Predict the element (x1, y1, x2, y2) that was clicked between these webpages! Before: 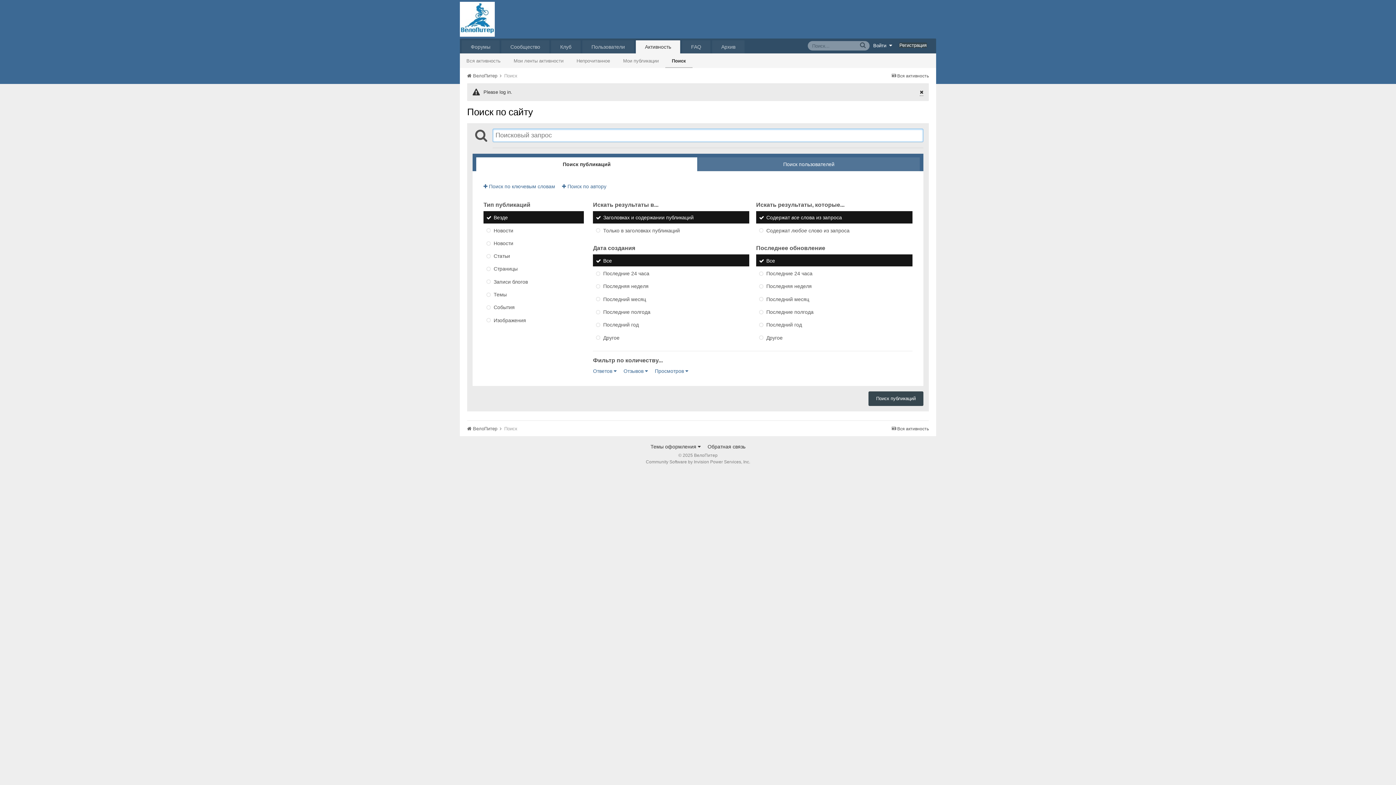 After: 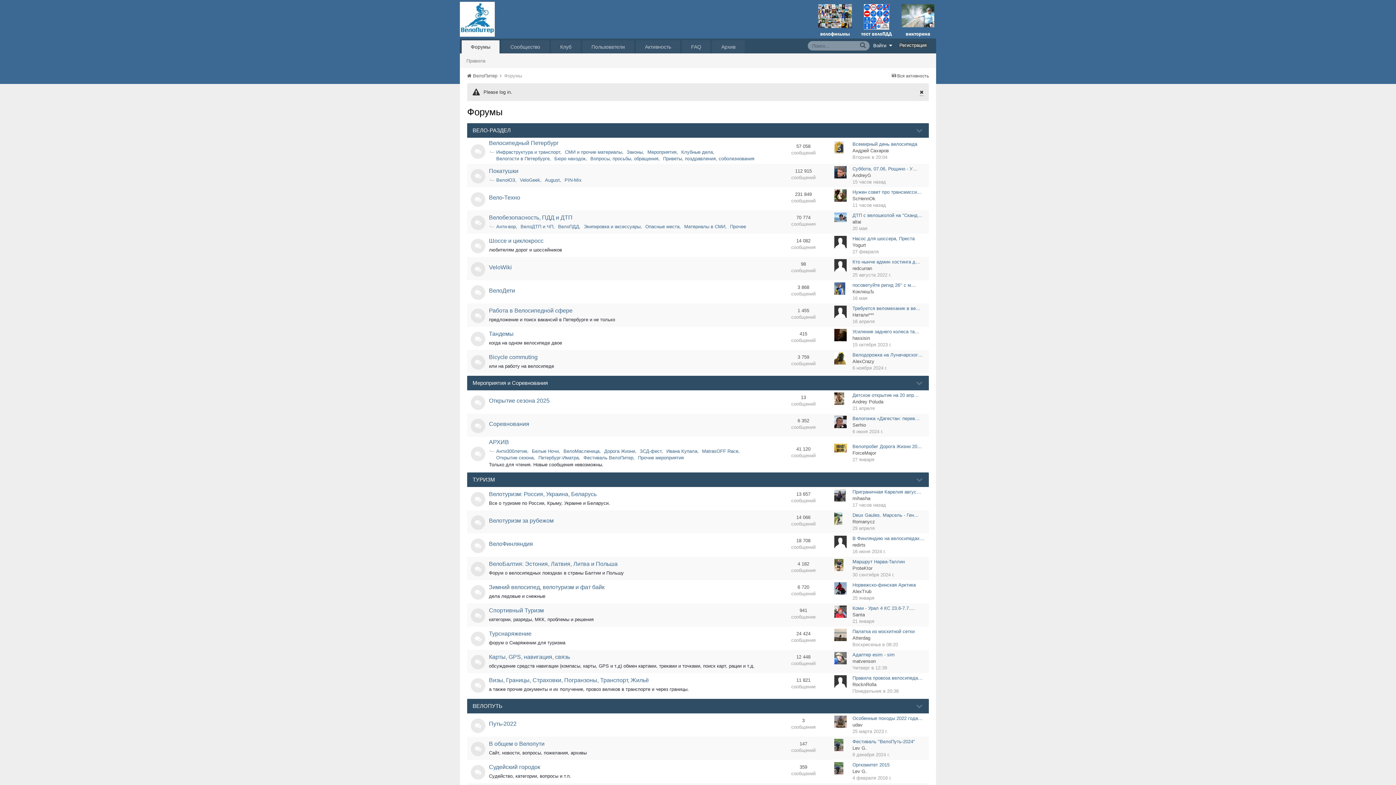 Action: label: Форумы bbox: (461, 40, 499, 53)